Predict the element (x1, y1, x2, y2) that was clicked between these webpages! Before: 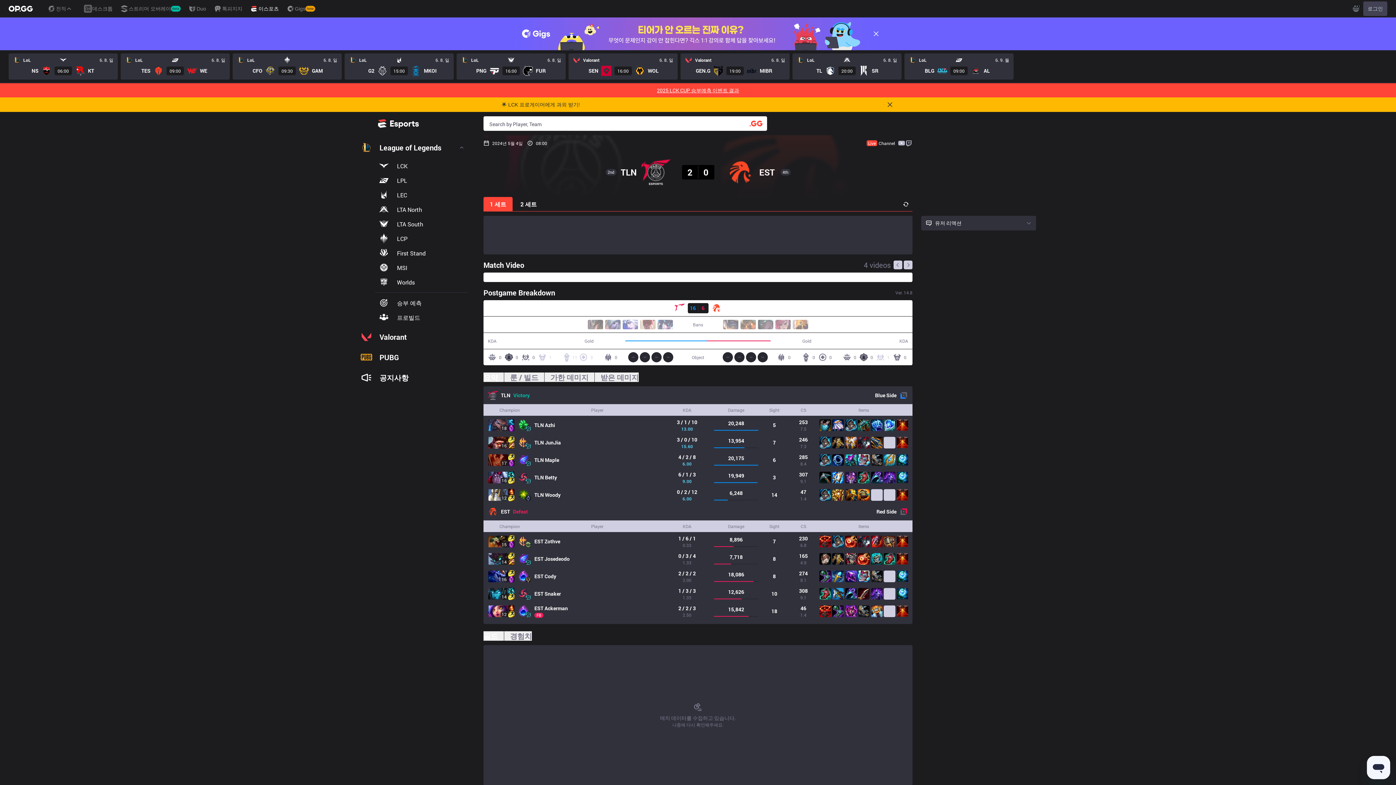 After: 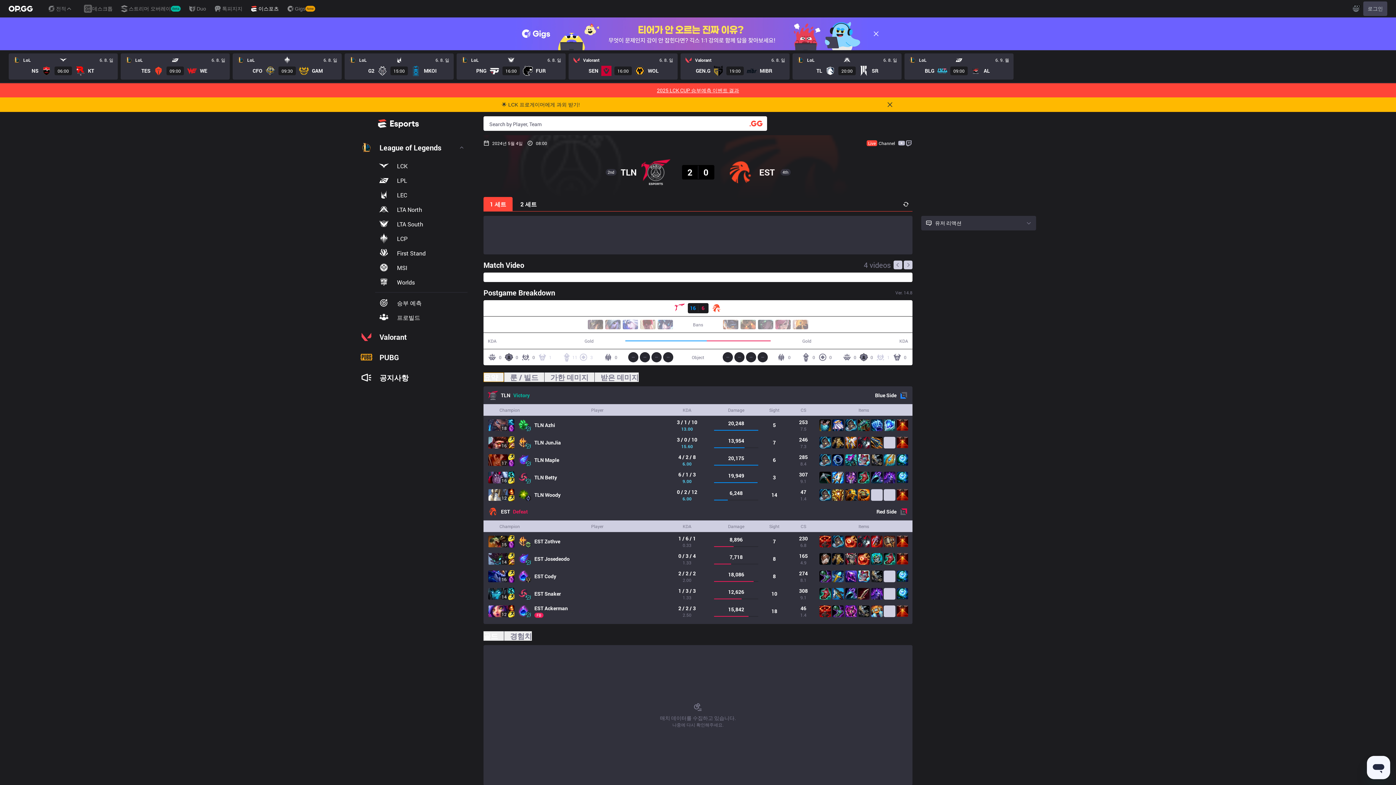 Action: label: 요약 bbox: (483, 372, 504, 382)